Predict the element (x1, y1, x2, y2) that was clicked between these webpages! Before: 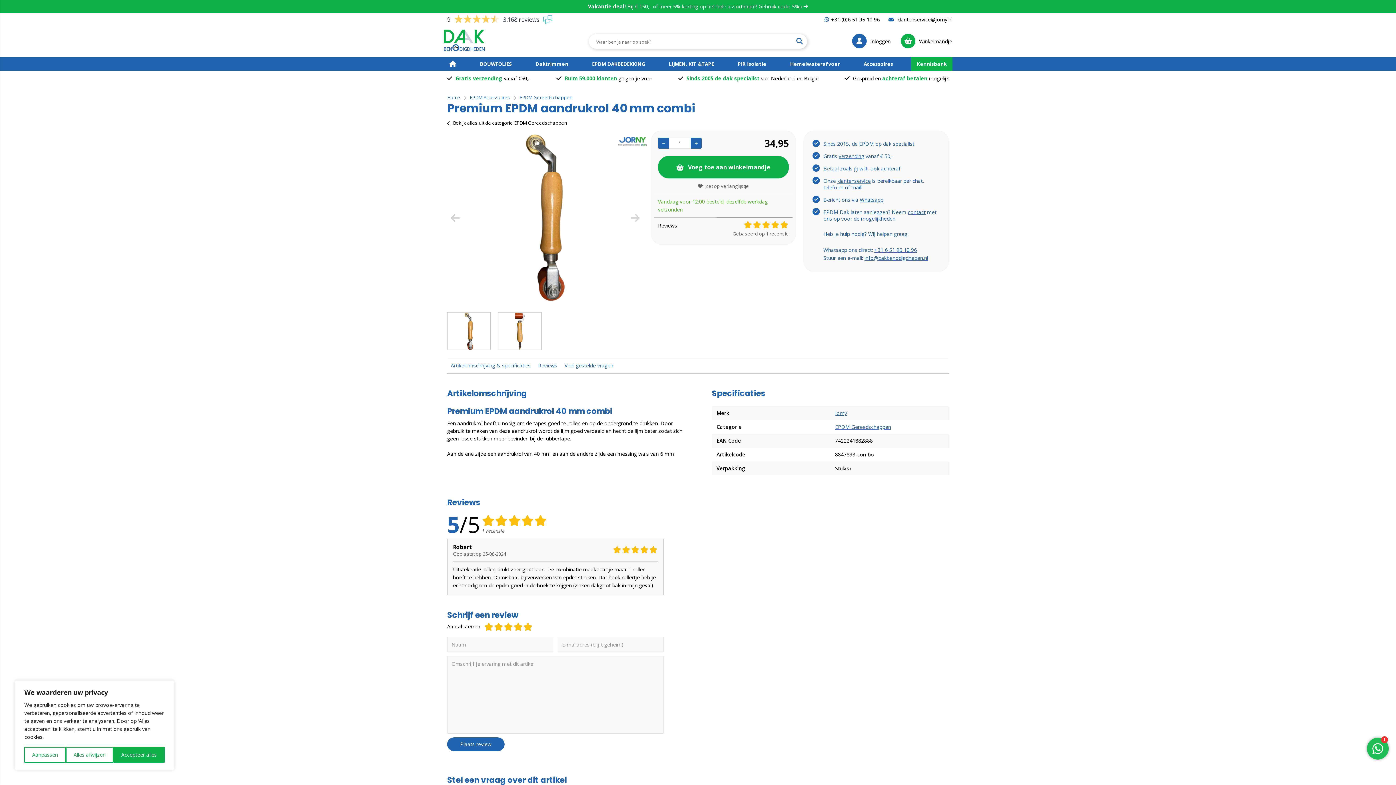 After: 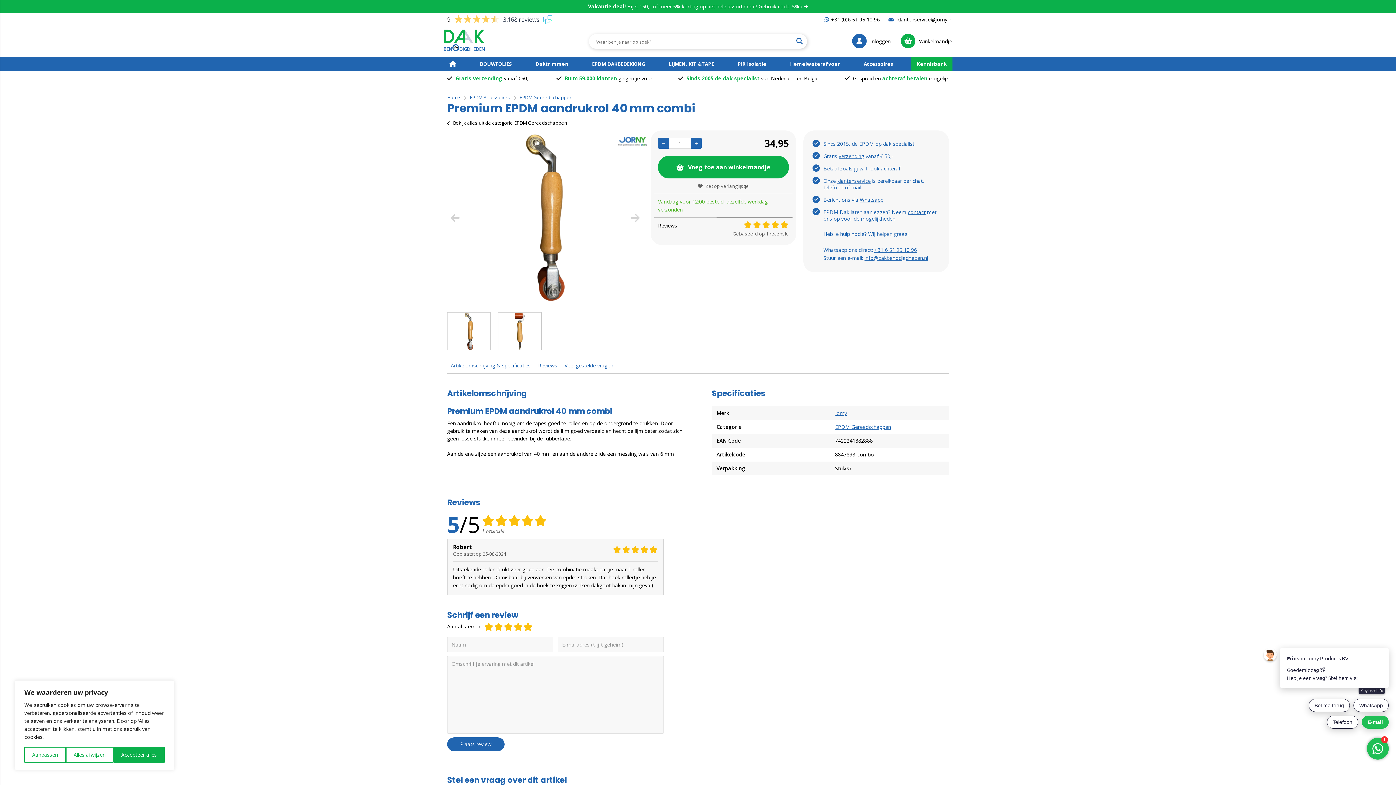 Action: bbox: (888, 15, 952, 23) label:  klantenservice@jorny.nl